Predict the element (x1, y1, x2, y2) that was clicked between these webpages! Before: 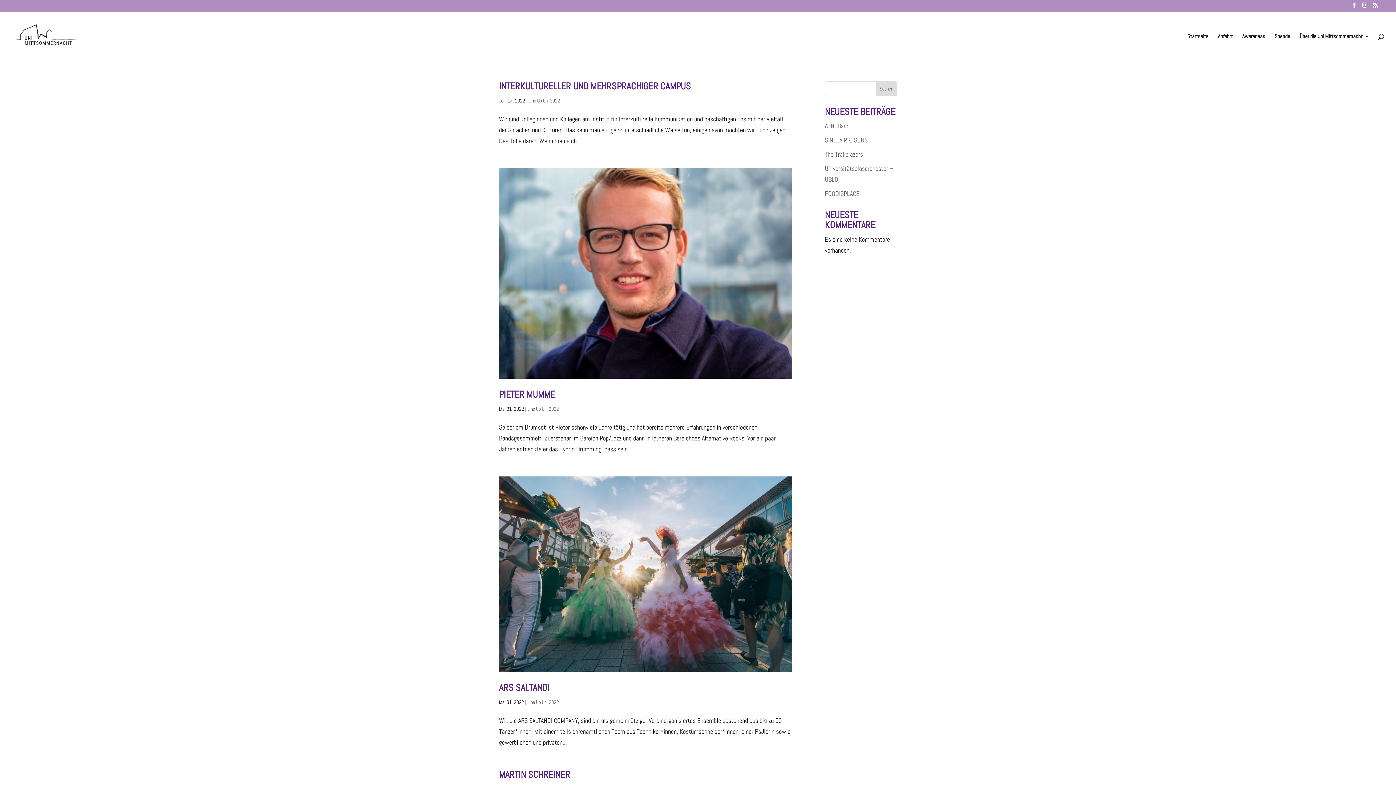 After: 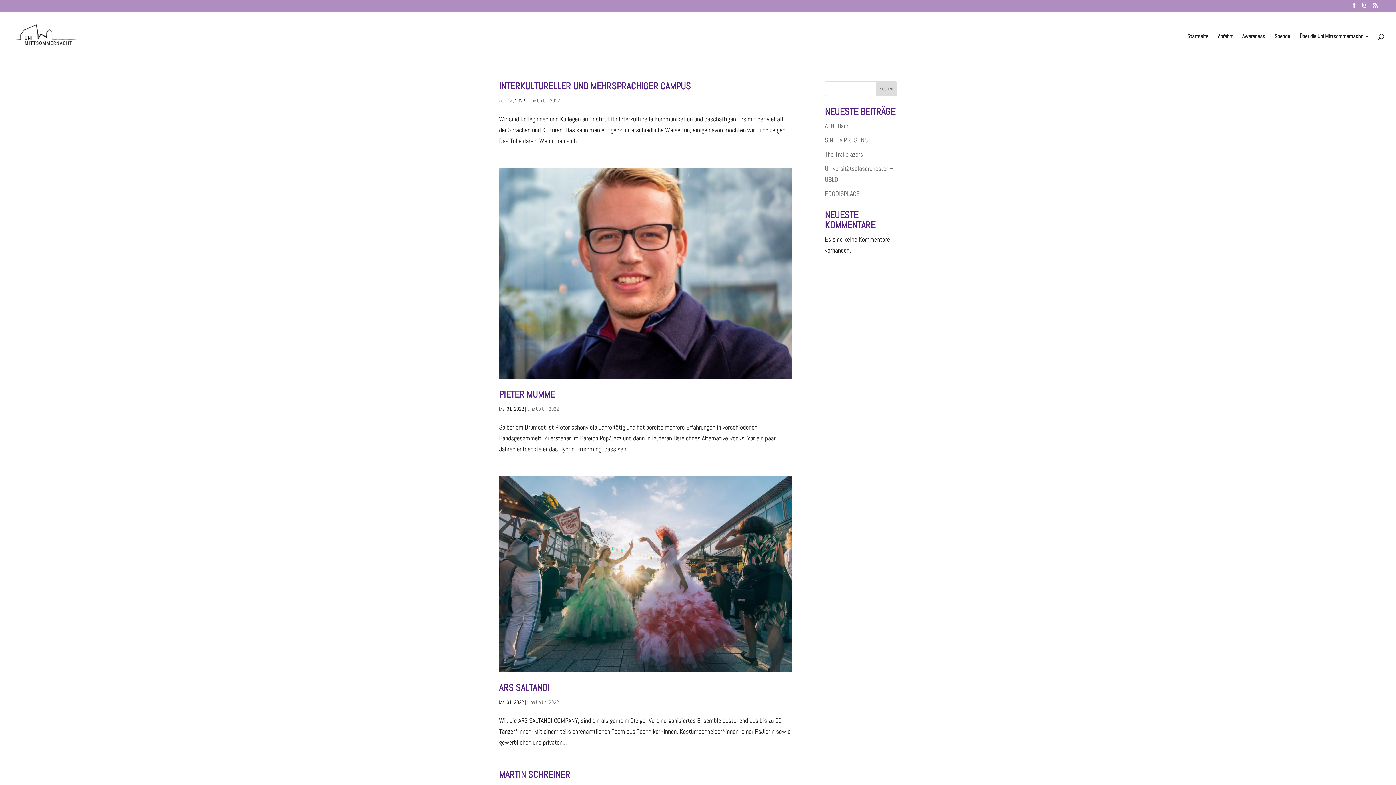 Action: label: Suchen bbox: (875, 81, 897, 96)